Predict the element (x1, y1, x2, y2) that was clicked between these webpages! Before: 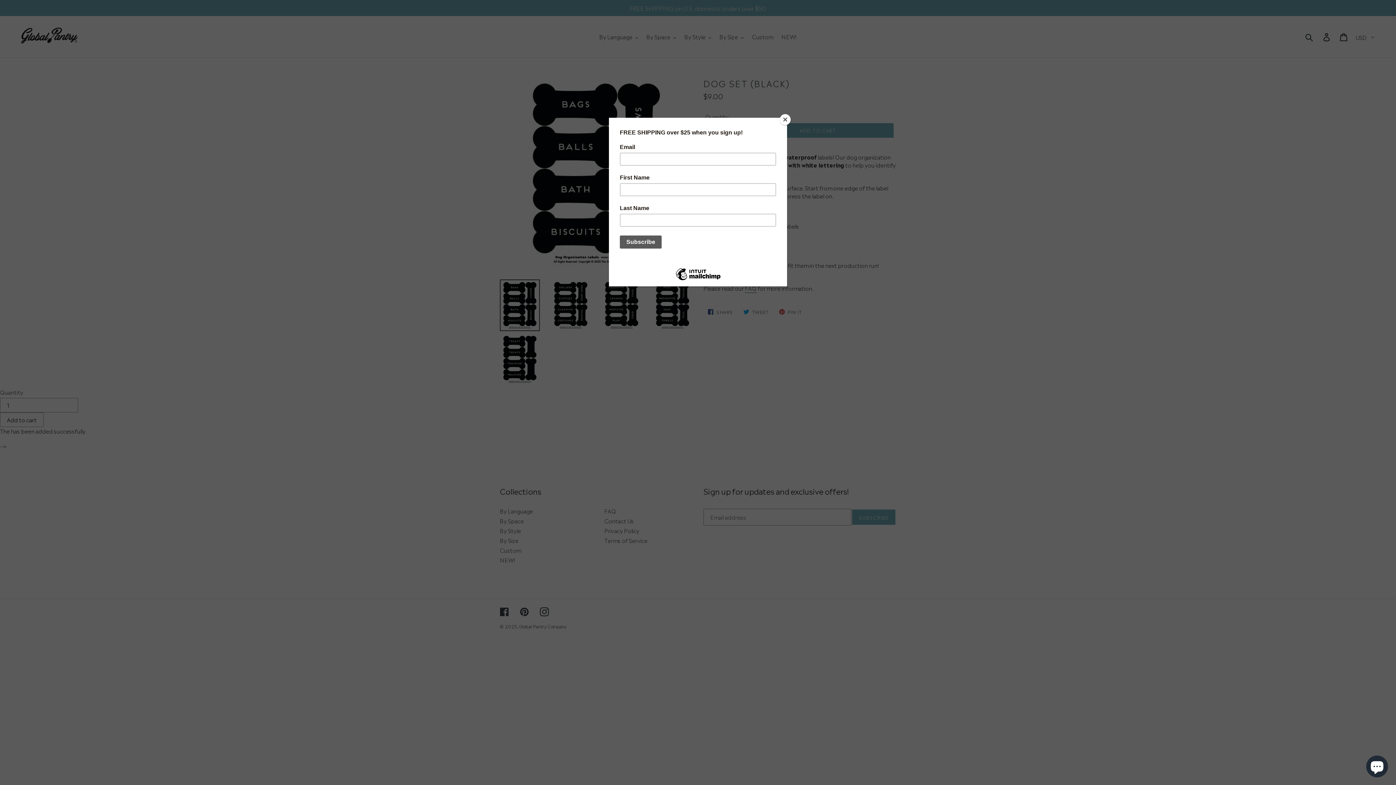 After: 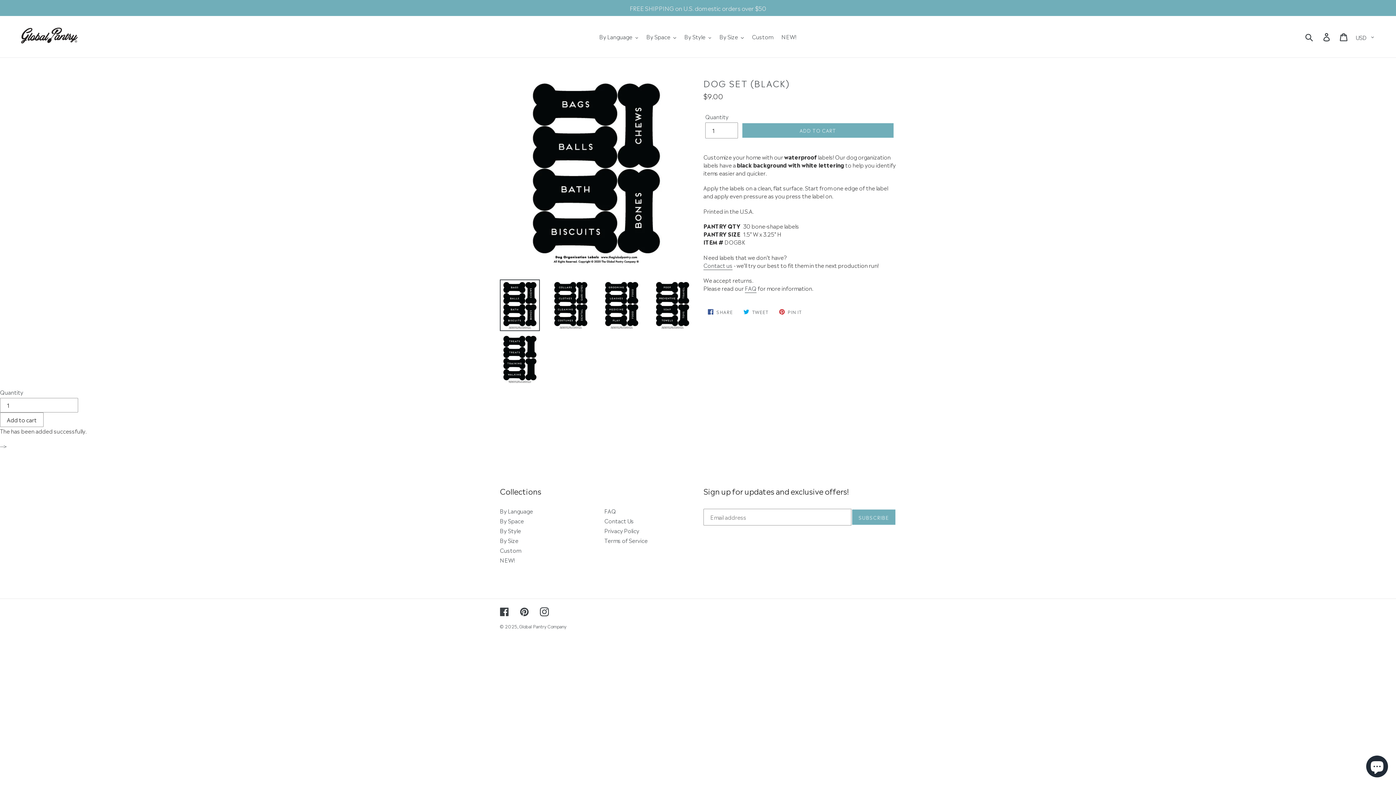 Action: bbox: (780, 114, 790, 125) label: Close